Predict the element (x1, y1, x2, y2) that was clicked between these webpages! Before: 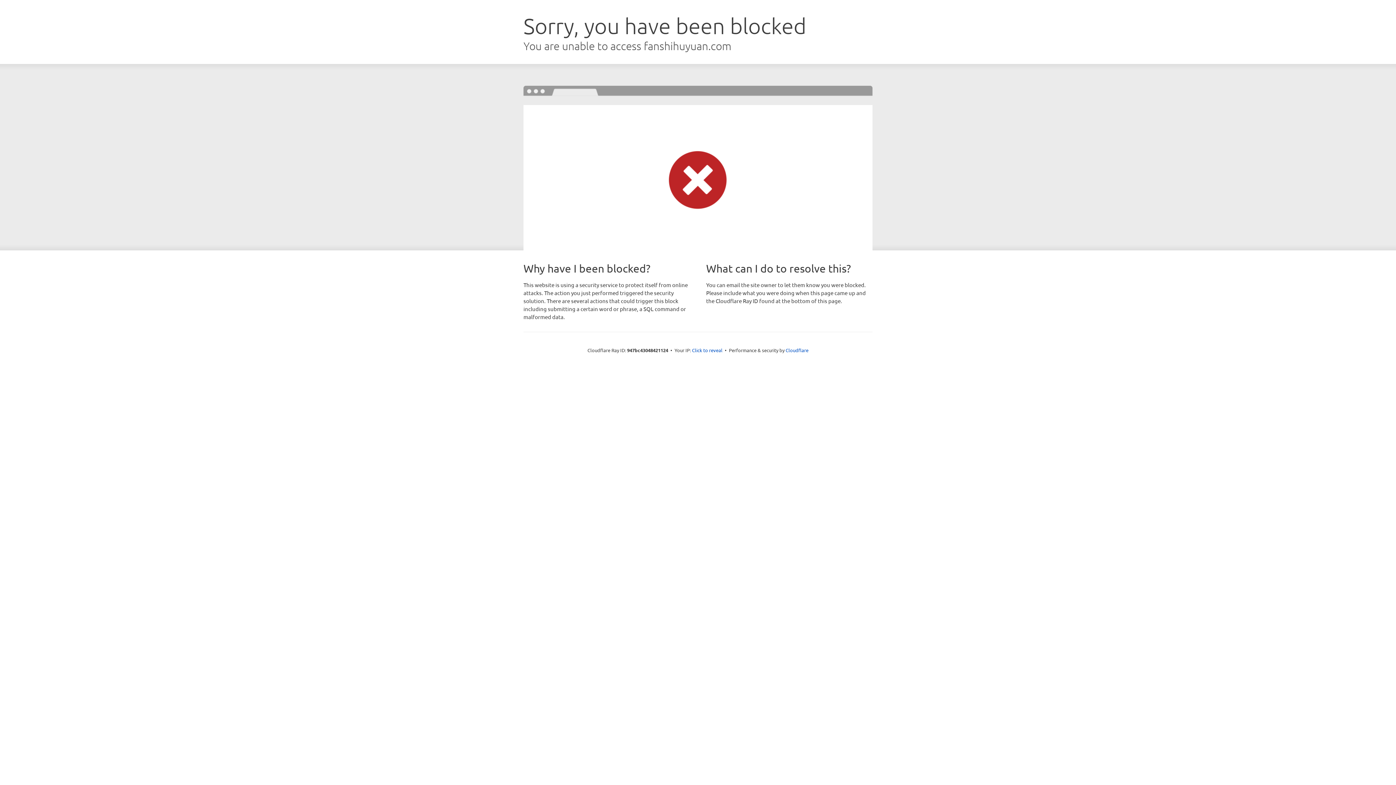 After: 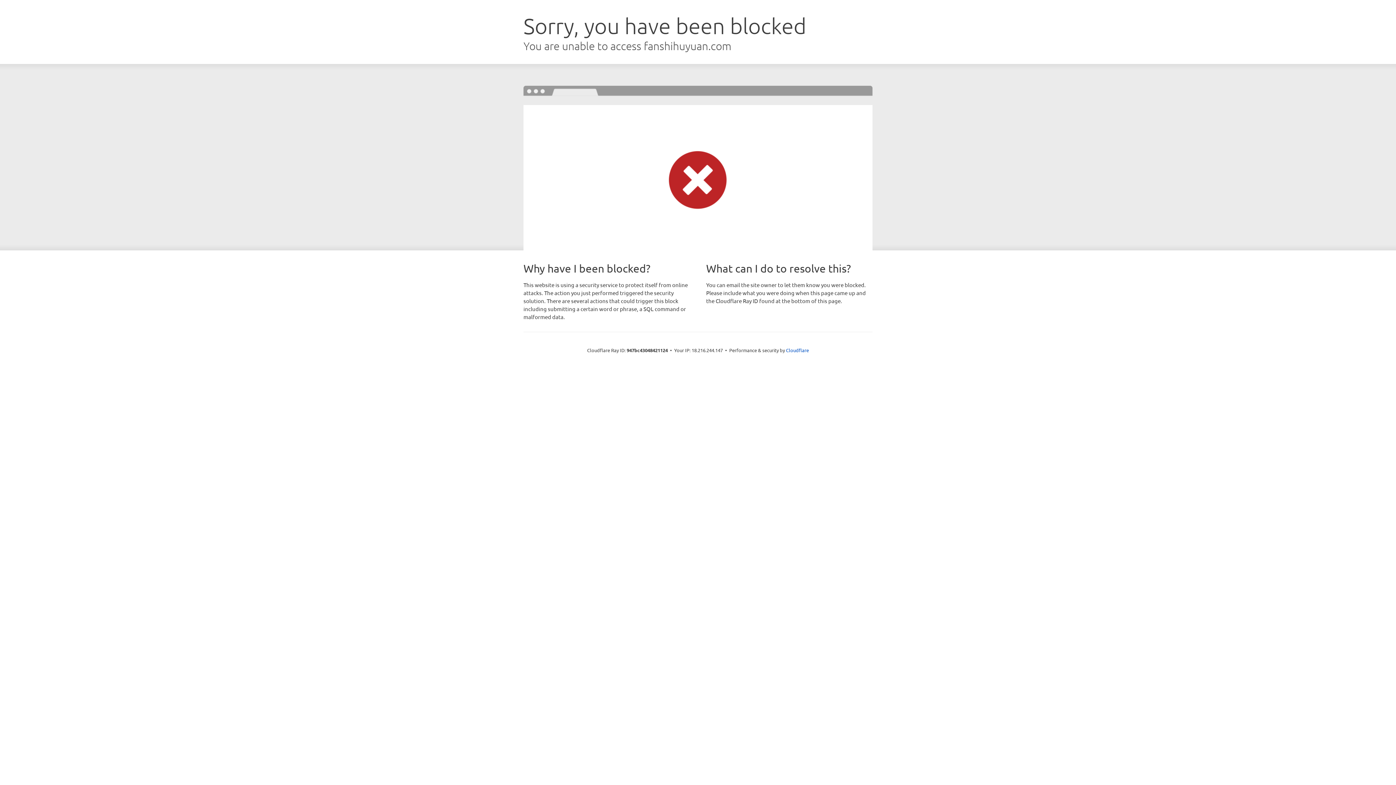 Action: bbox: (692, 346, 722, 353) label: Click to reveal